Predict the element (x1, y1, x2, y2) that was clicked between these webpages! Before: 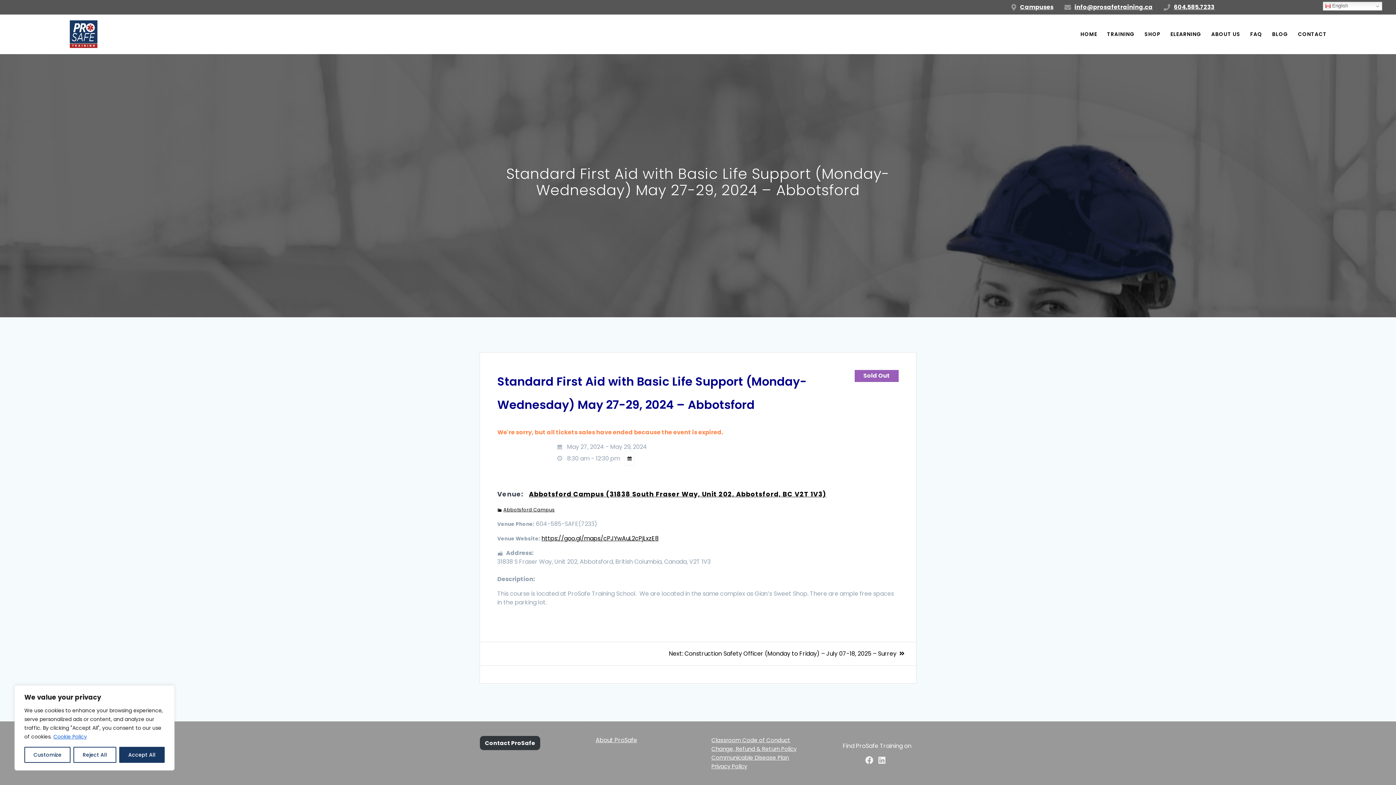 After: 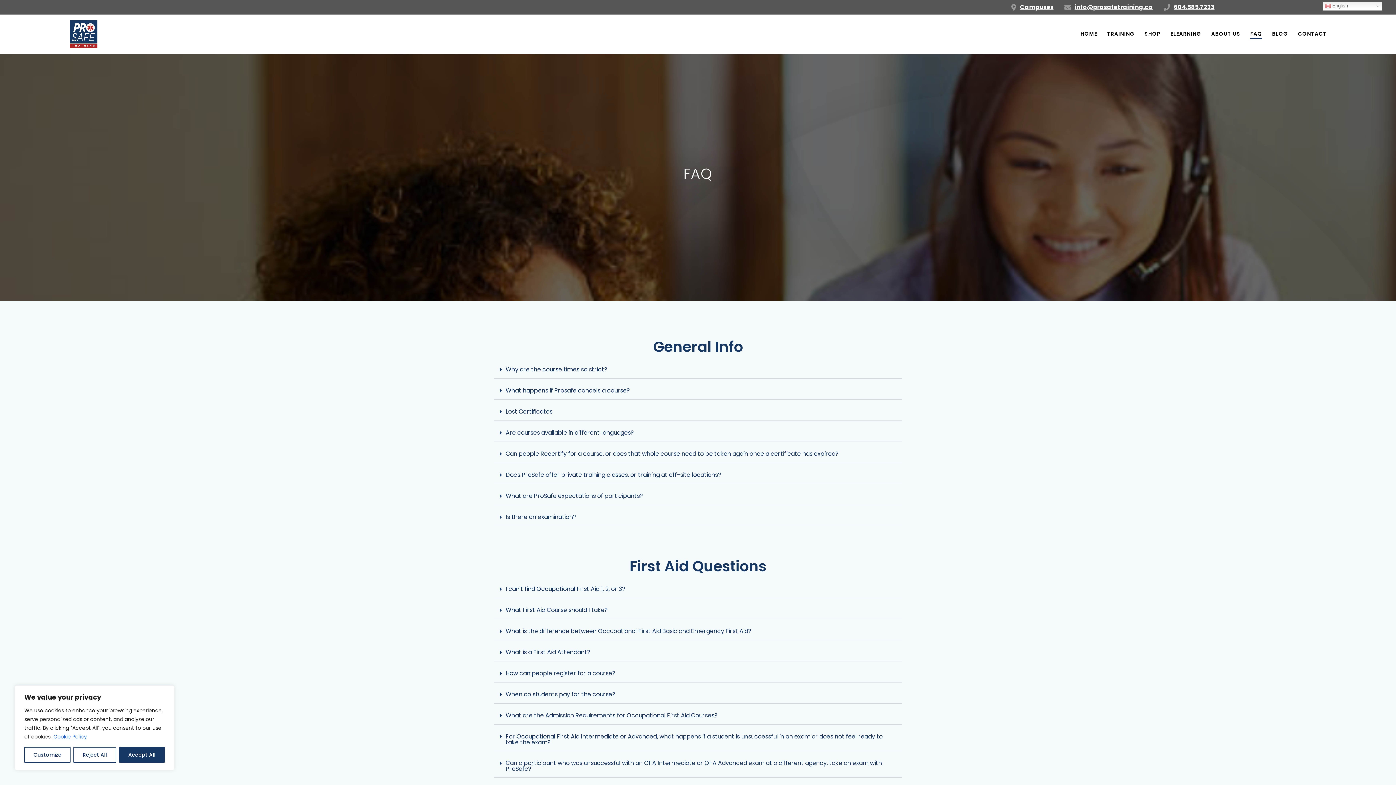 Action: label: FAQ bbox: (1250, 30, 1262, 38)